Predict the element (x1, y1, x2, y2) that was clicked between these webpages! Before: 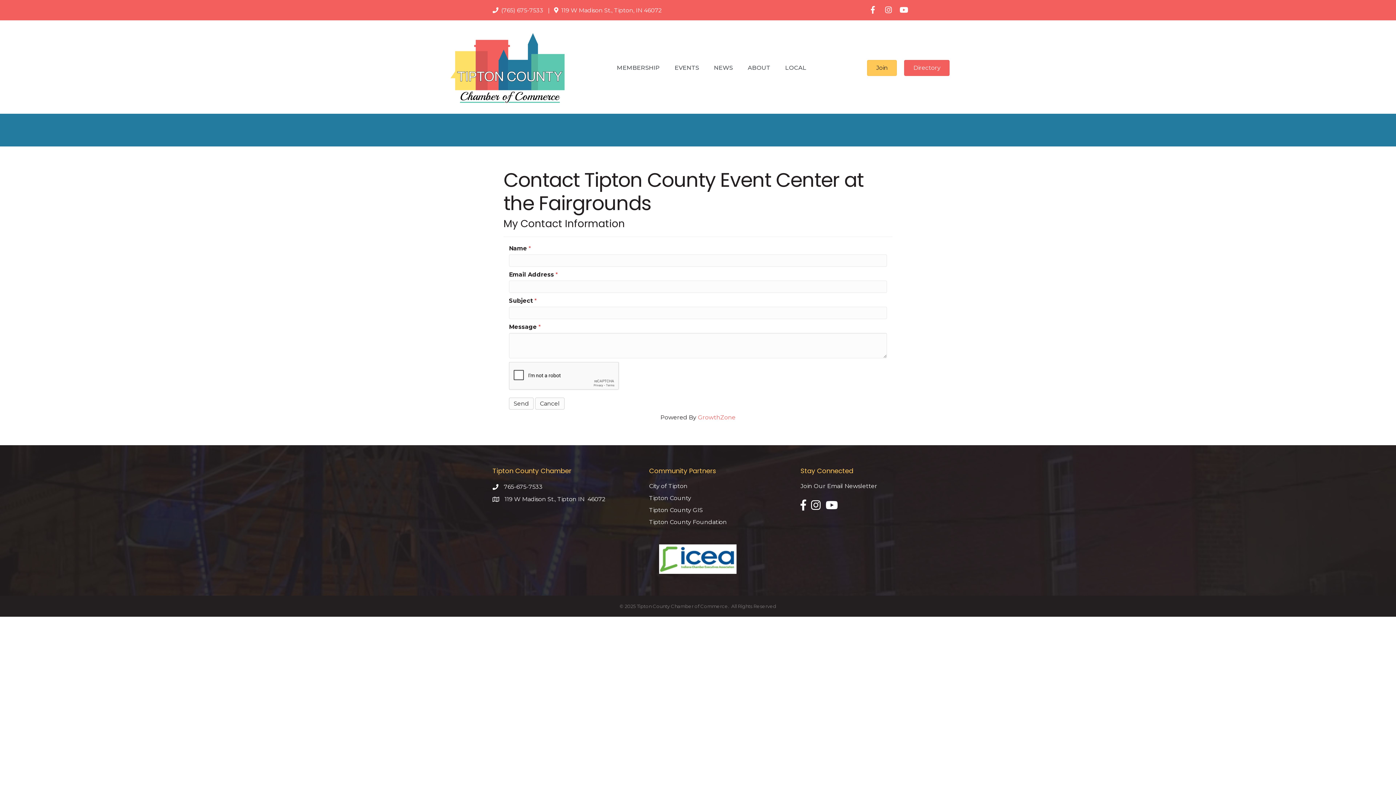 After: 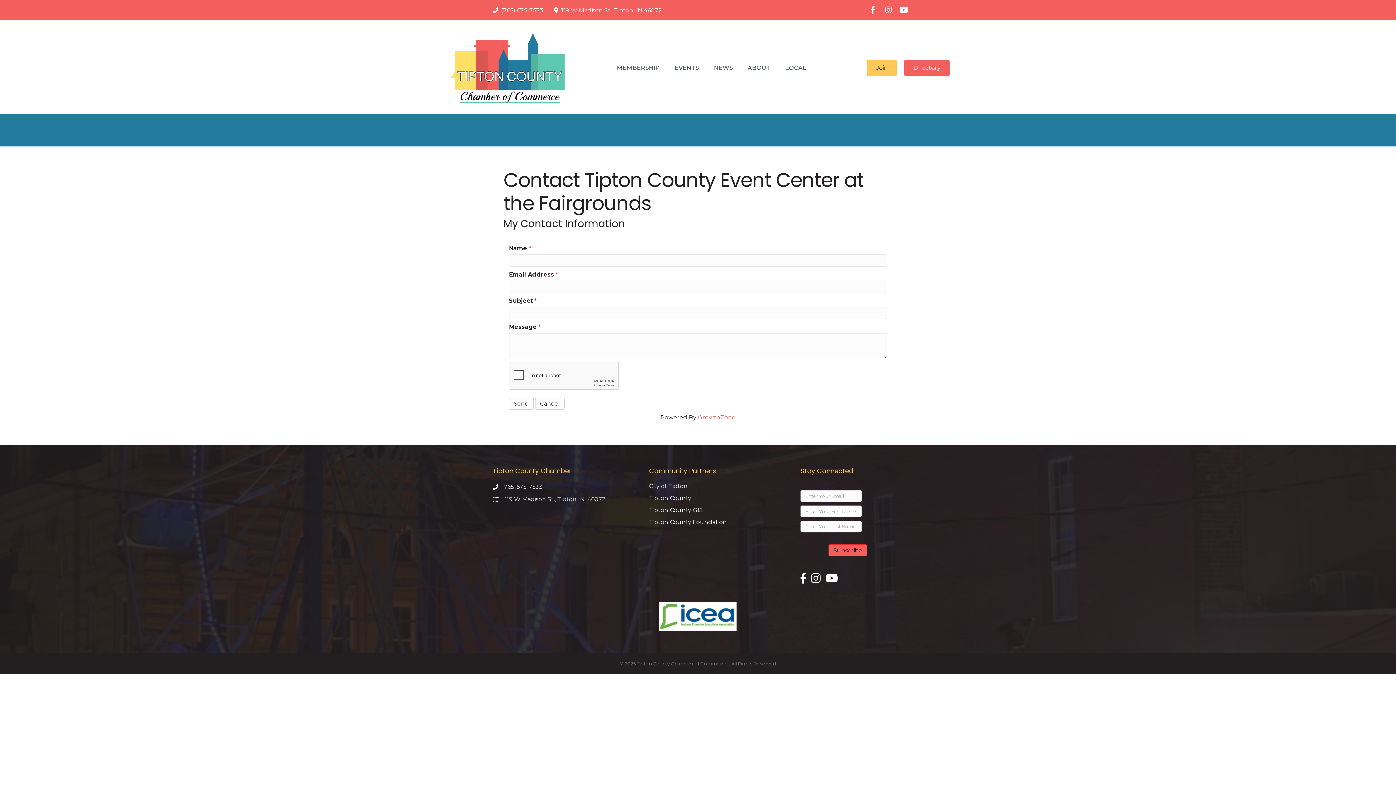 Action: label: Join Our Email Newsletter bbox: (800, 482, 877, 490)